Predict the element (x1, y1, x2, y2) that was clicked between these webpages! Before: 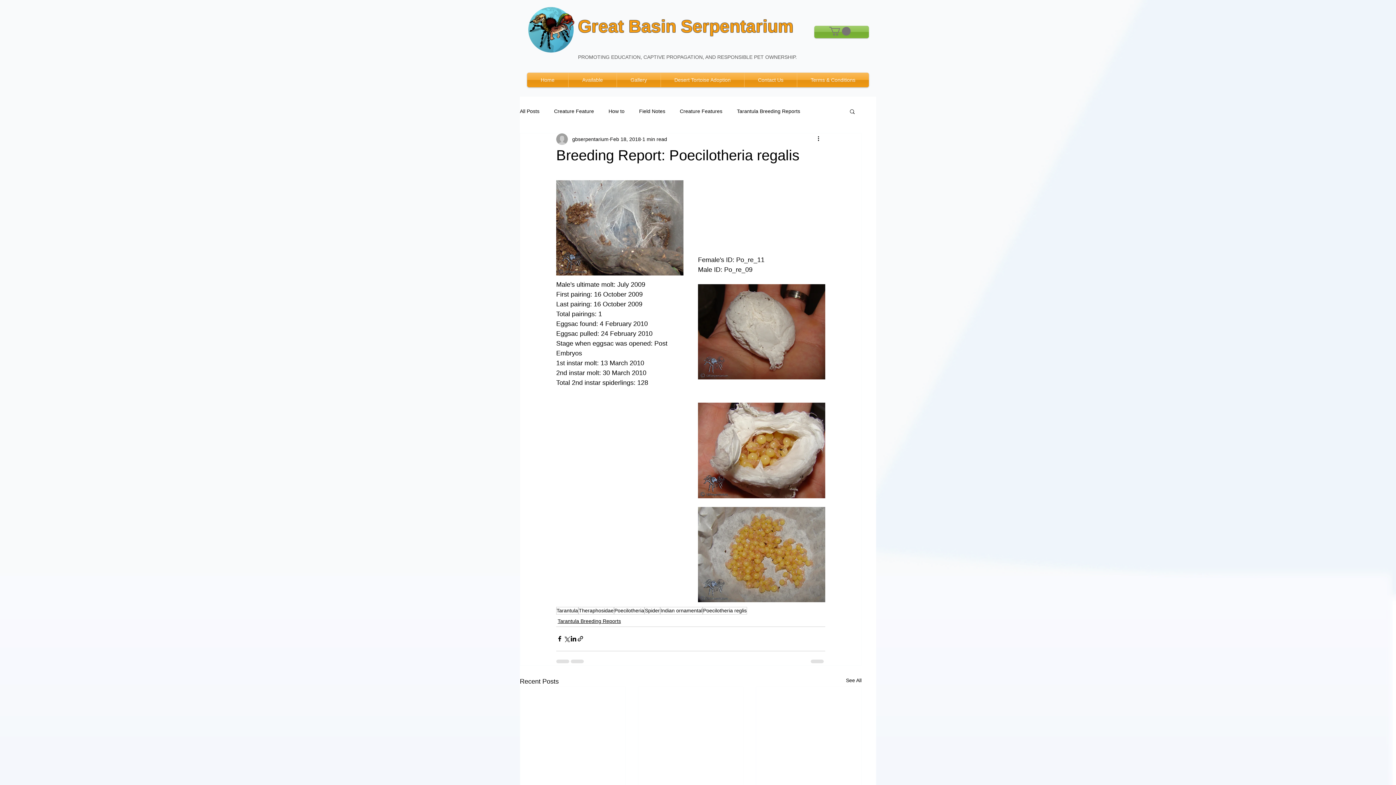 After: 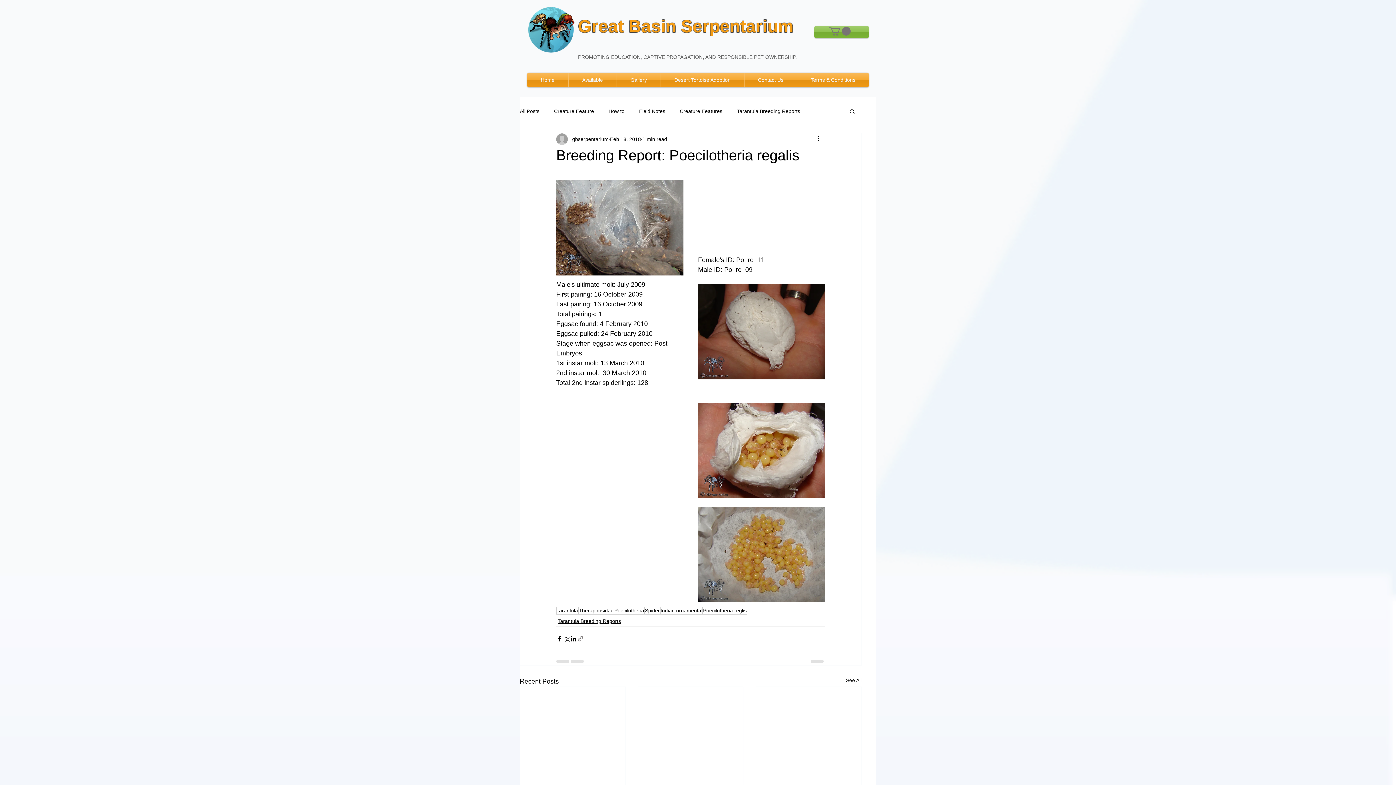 Action: label: Share via link bbox: (577, 635, 584, 642)